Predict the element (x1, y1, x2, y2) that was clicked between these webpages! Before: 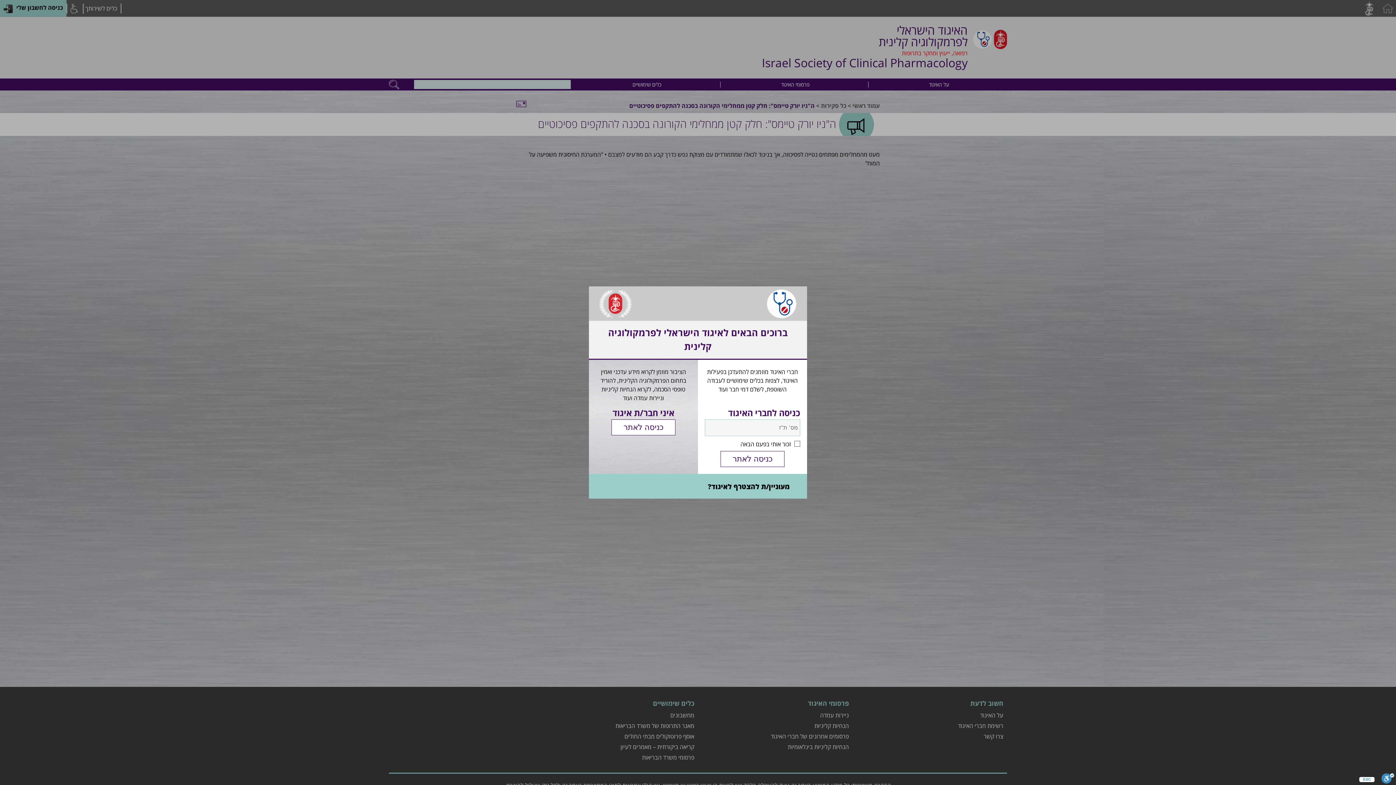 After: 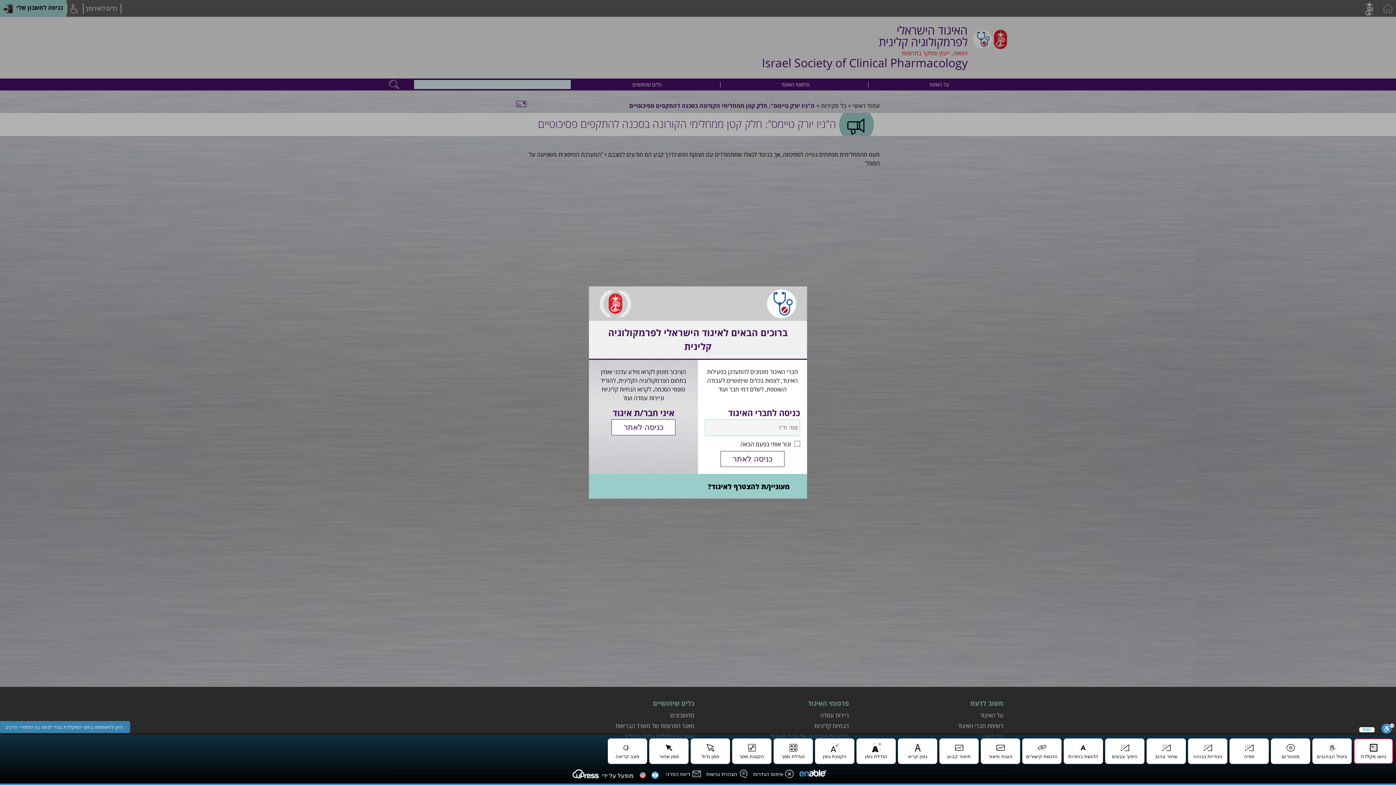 Action: label: סרגל נגישות bbox: (1381, 773, 1394, 785)